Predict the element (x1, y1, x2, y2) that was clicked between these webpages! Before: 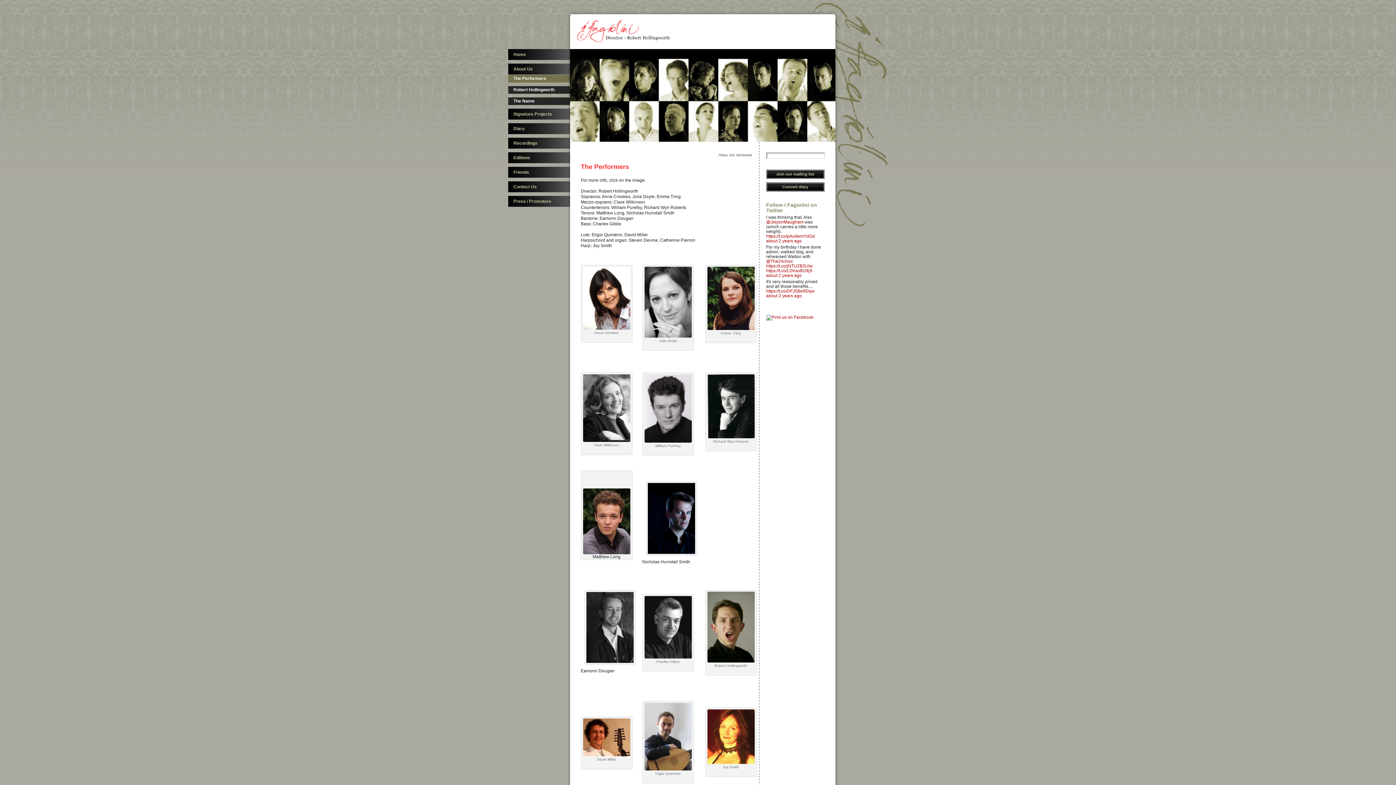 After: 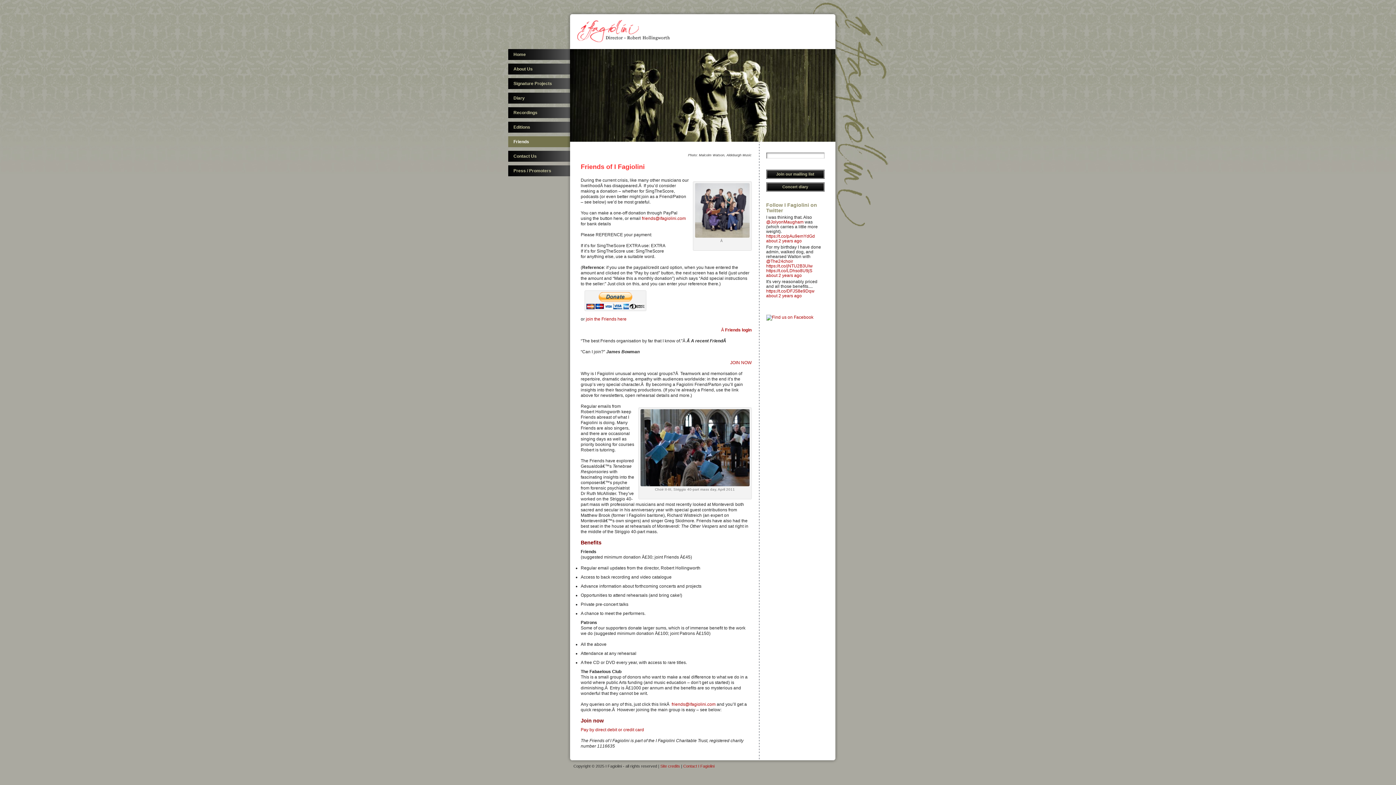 Action: label: Friends bbox: (508, 166, 570, 177)